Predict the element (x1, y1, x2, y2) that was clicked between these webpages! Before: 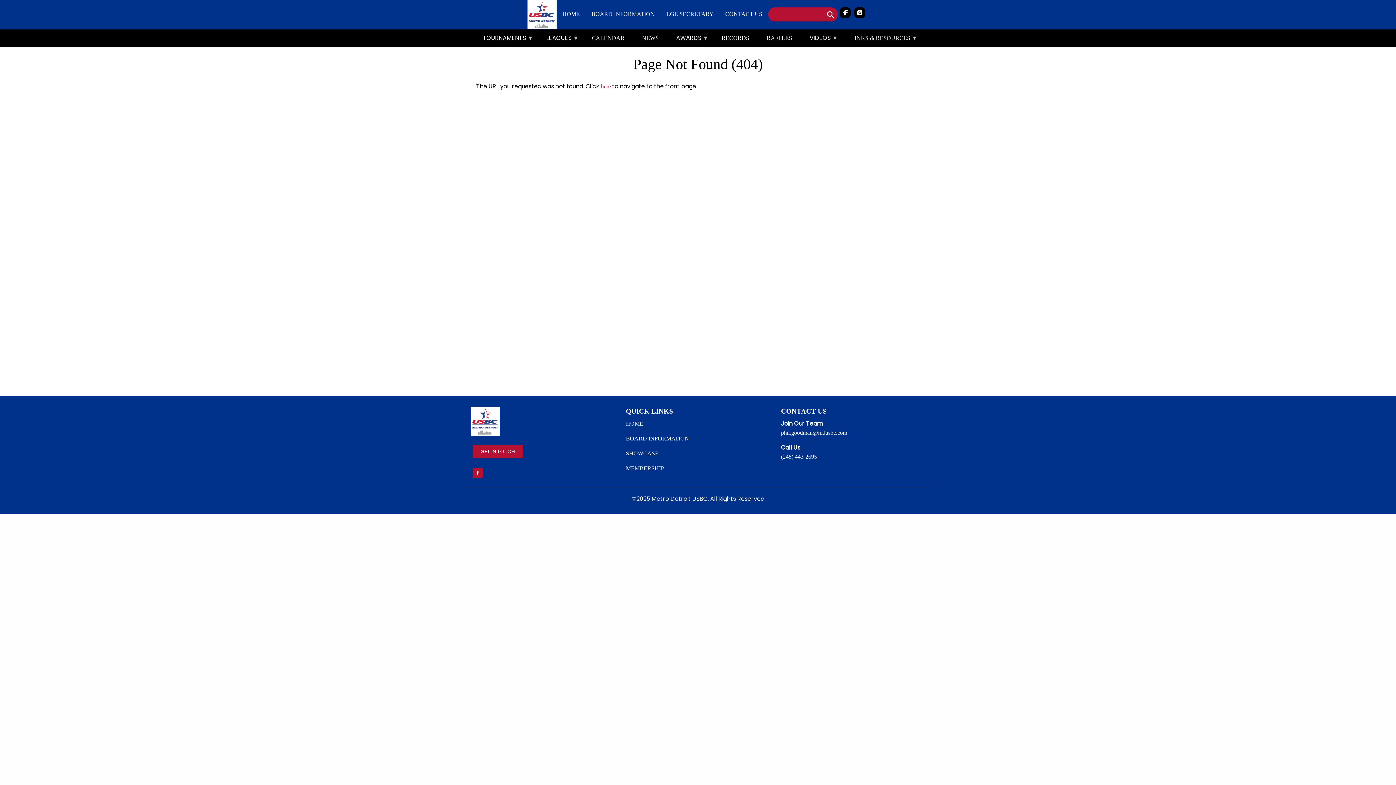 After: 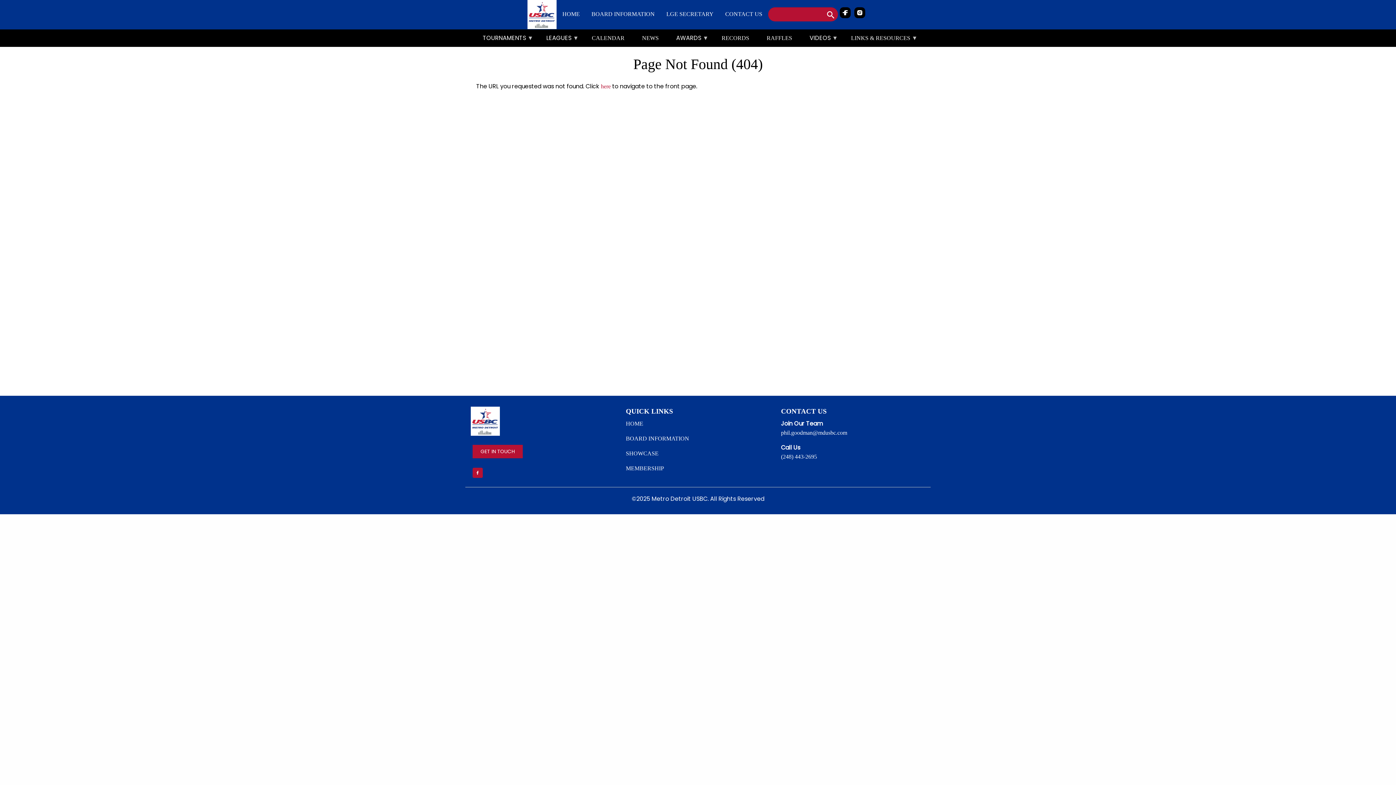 Action: bbox: (470, 443, 524, 480) label: IMAGE